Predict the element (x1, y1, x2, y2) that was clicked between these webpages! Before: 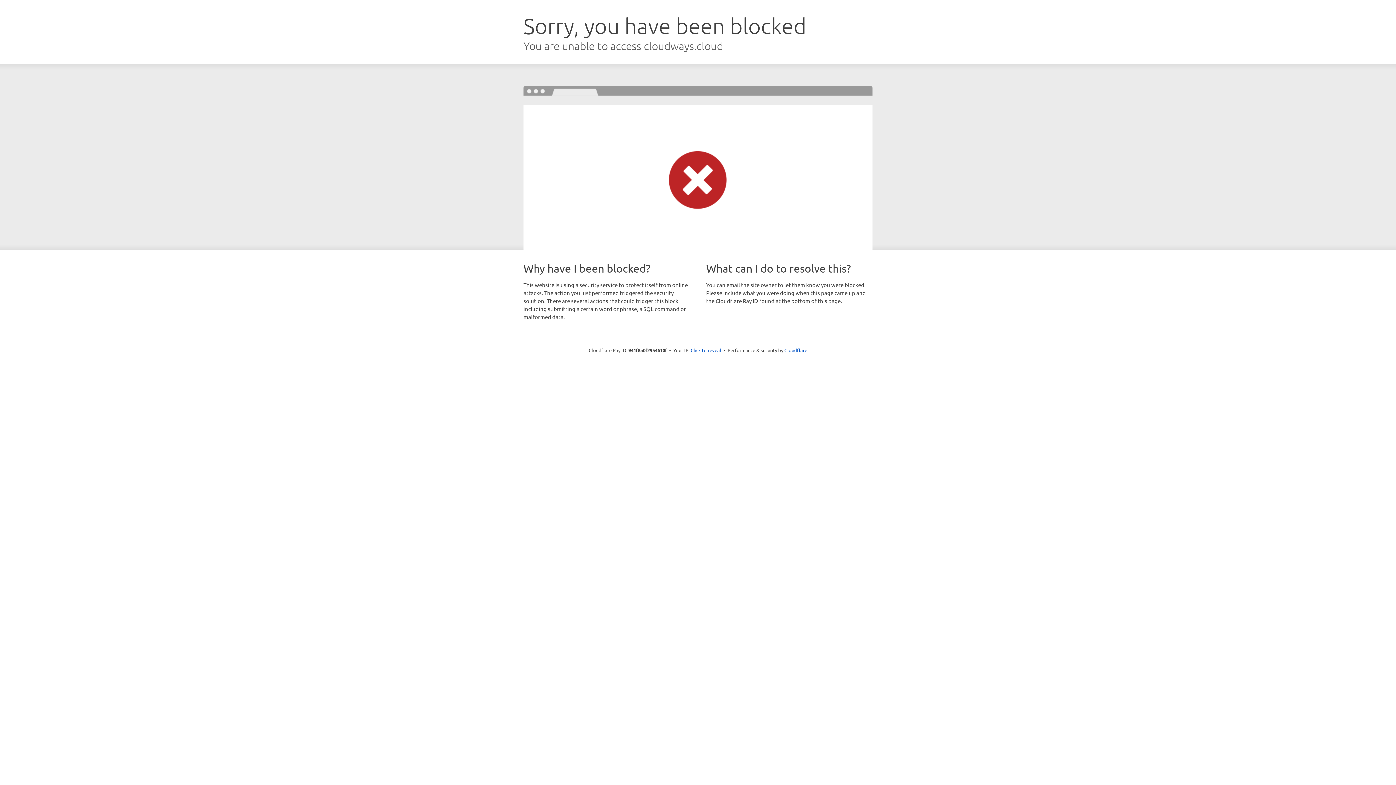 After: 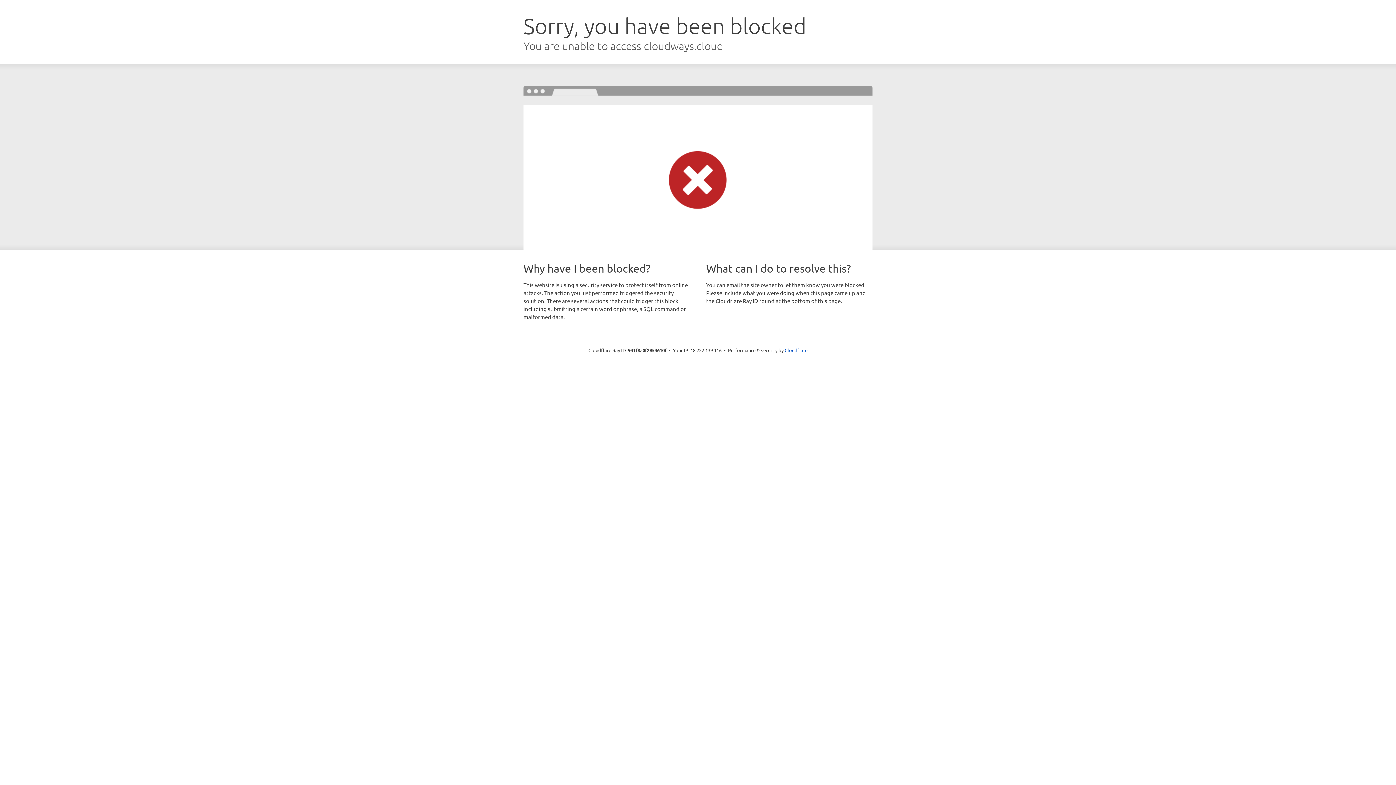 Action: label: Click to reveal bbox: (690, 346, 721, 353)